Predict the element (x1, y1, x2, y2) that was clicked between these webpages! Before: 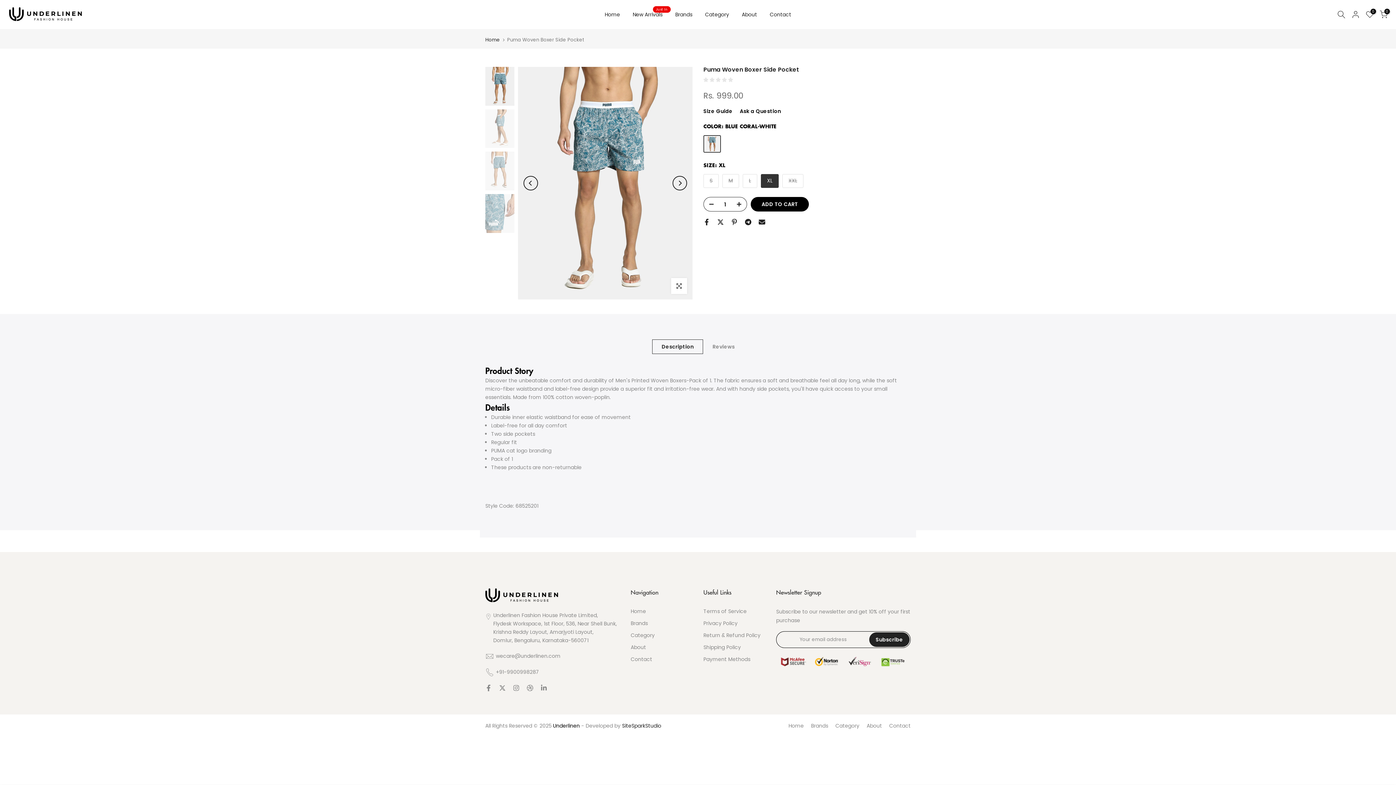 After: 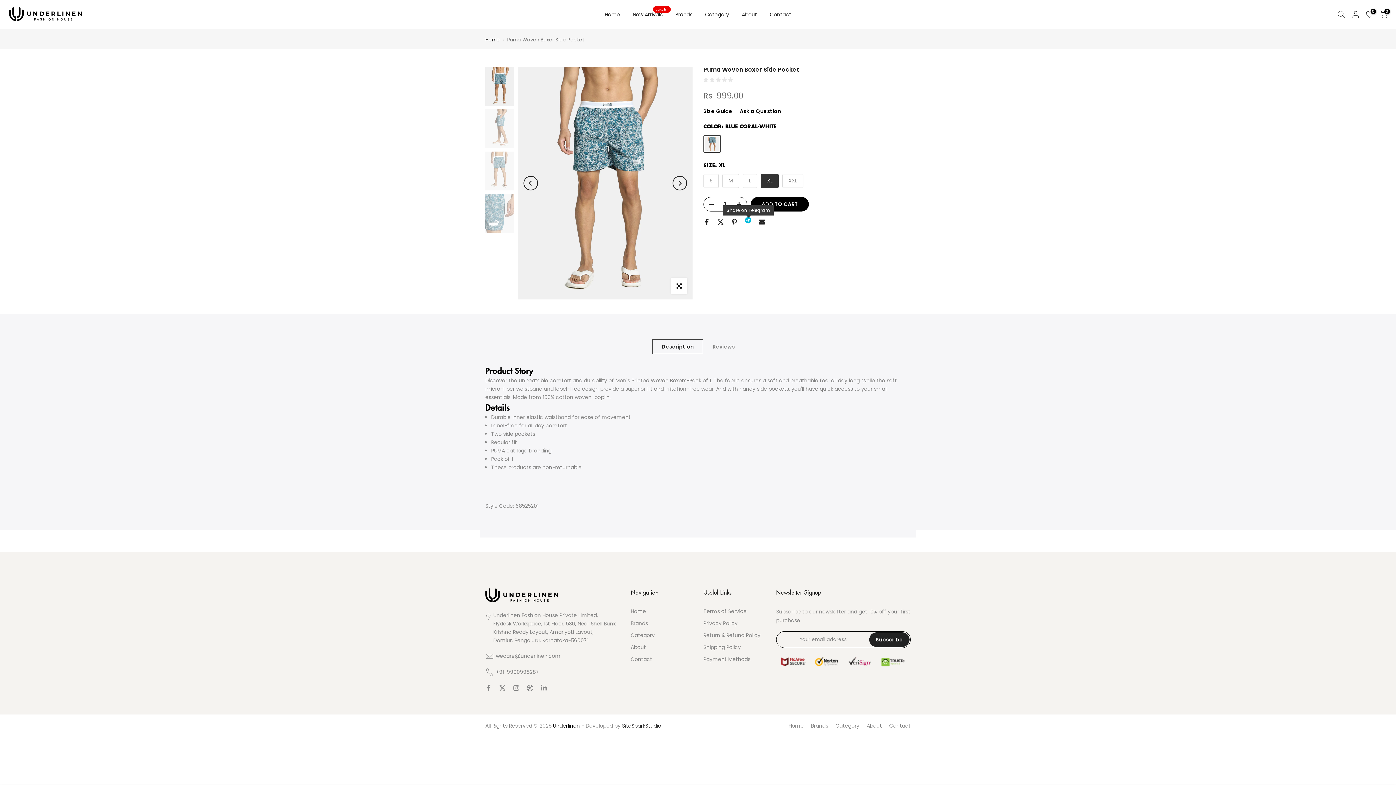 Action: bbox: (745, 218, 751, 225)